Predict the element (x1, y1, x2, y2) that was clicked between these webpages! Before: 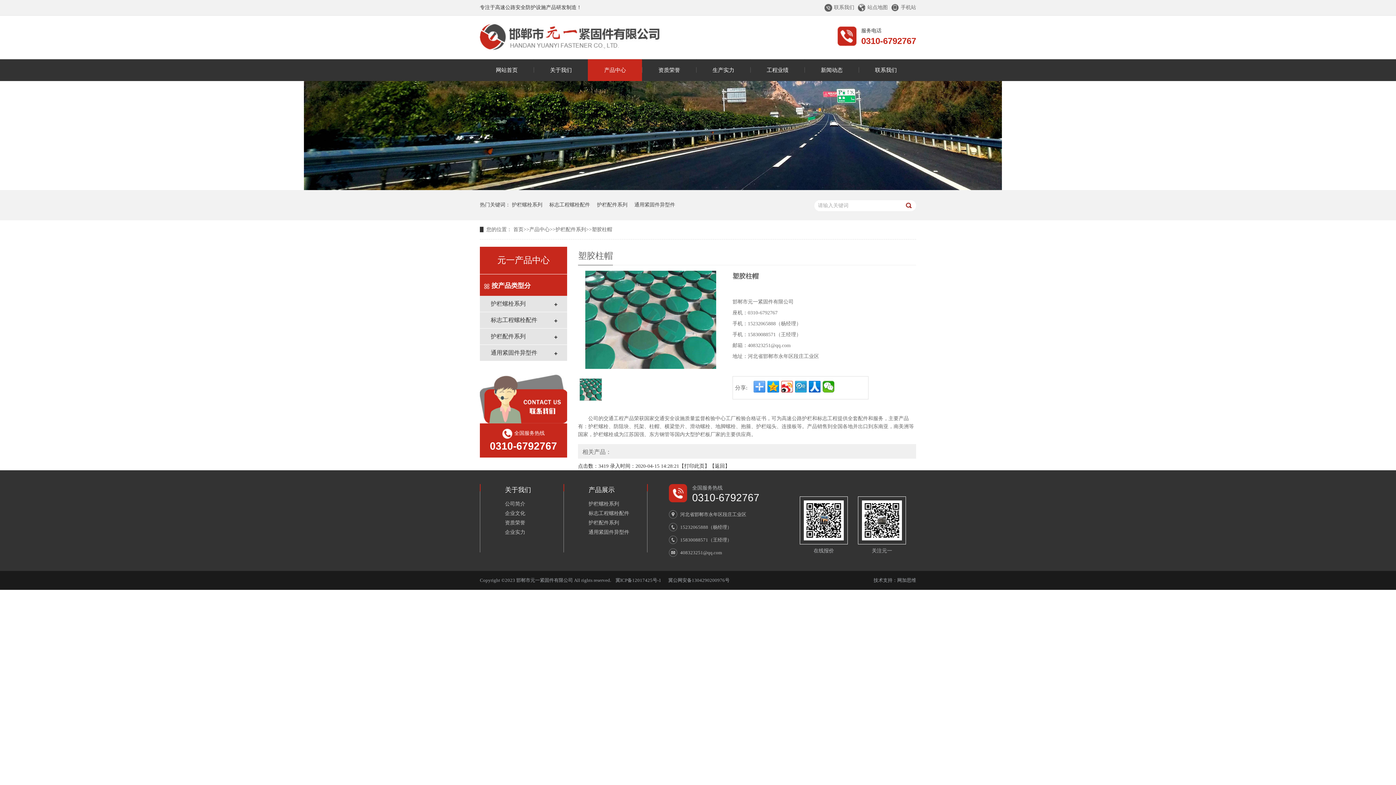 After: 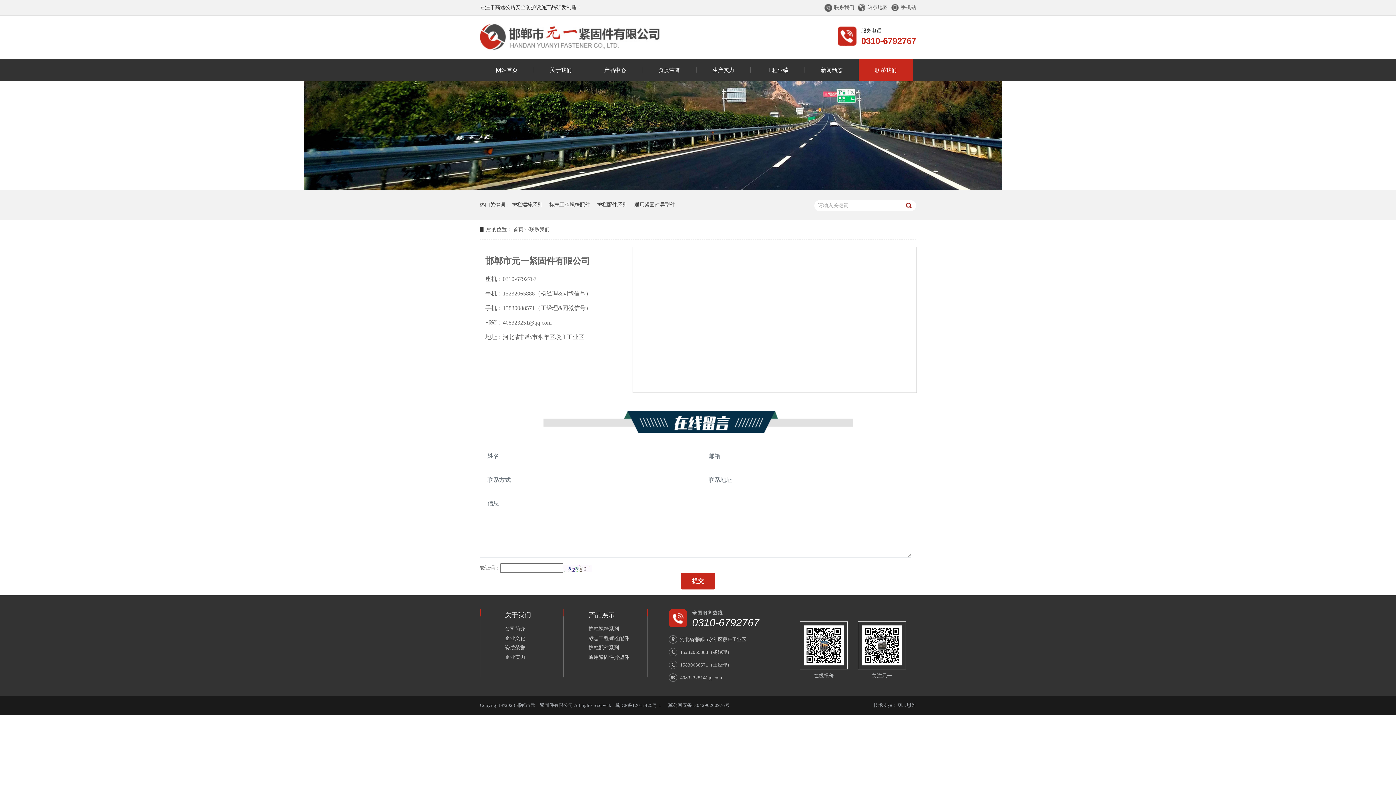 Action: bbox: (834, 4, 854, 10) label: 联系我们